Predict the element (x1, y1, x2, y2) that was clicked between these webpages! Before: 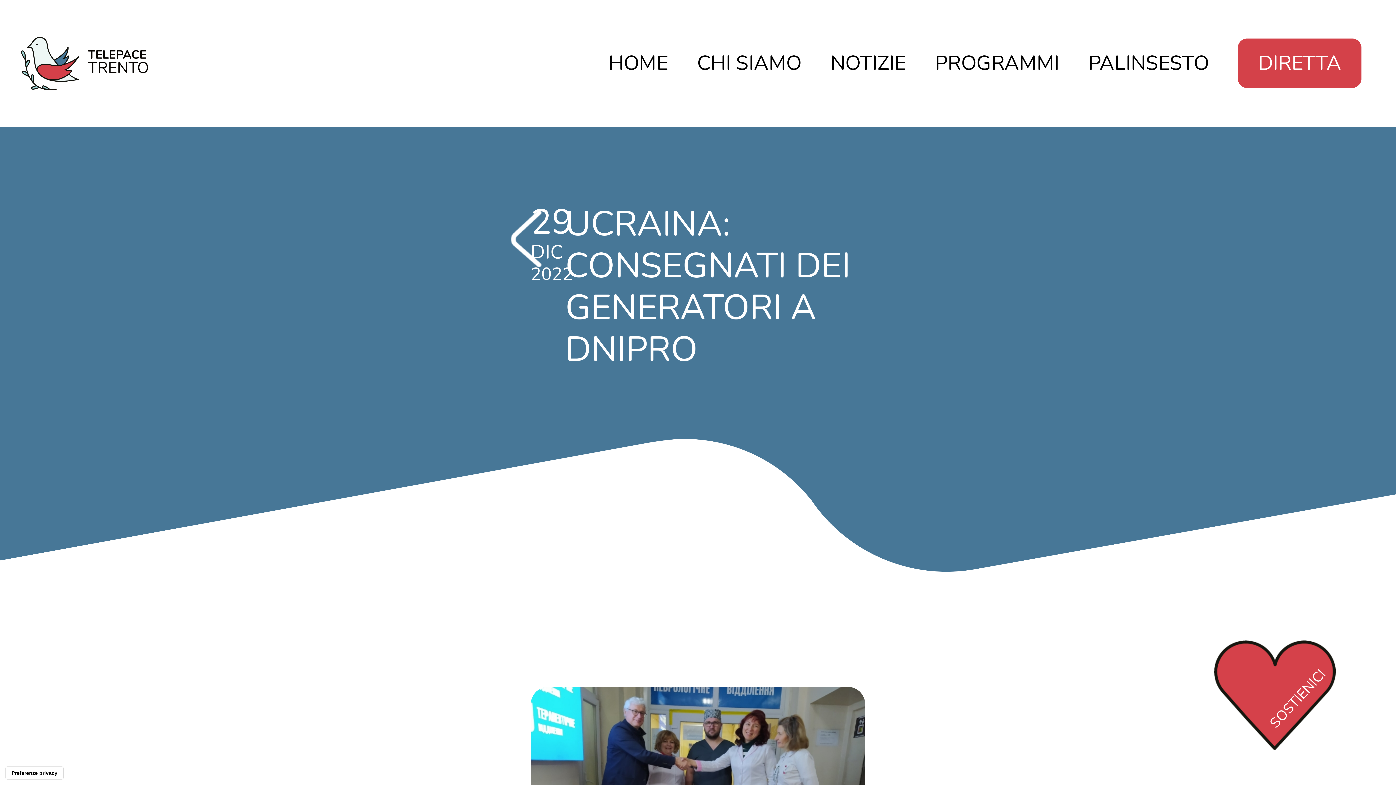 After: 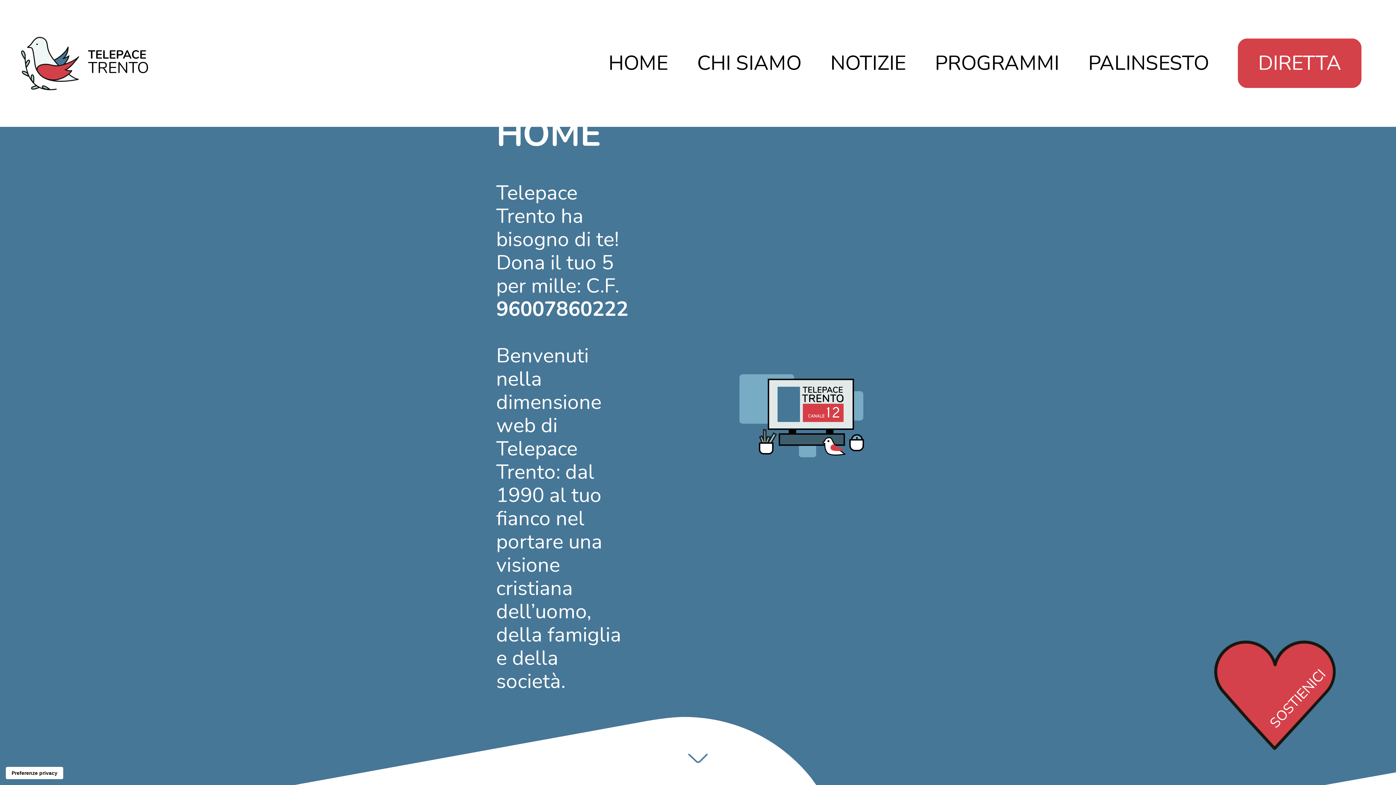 Action: bbox: (5, 49, 164, 73)